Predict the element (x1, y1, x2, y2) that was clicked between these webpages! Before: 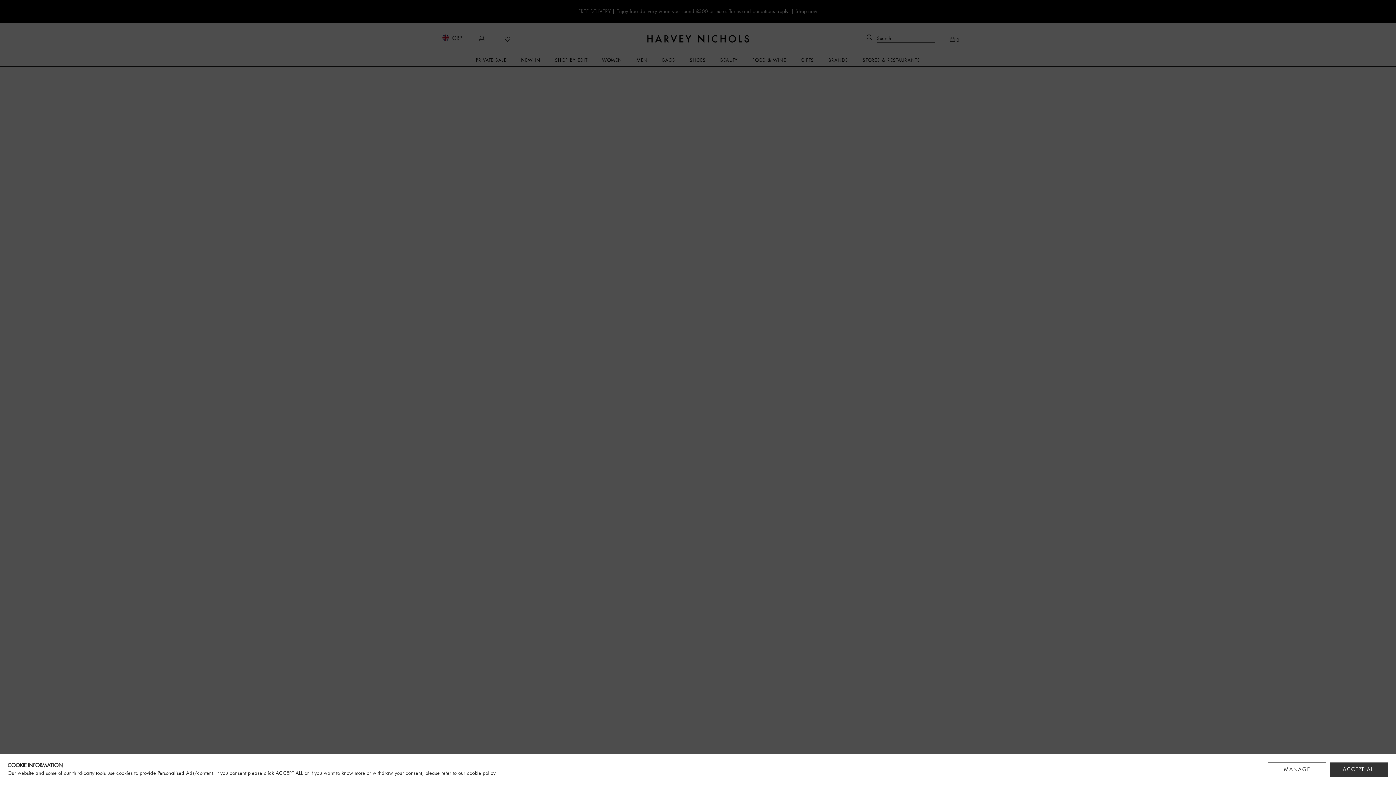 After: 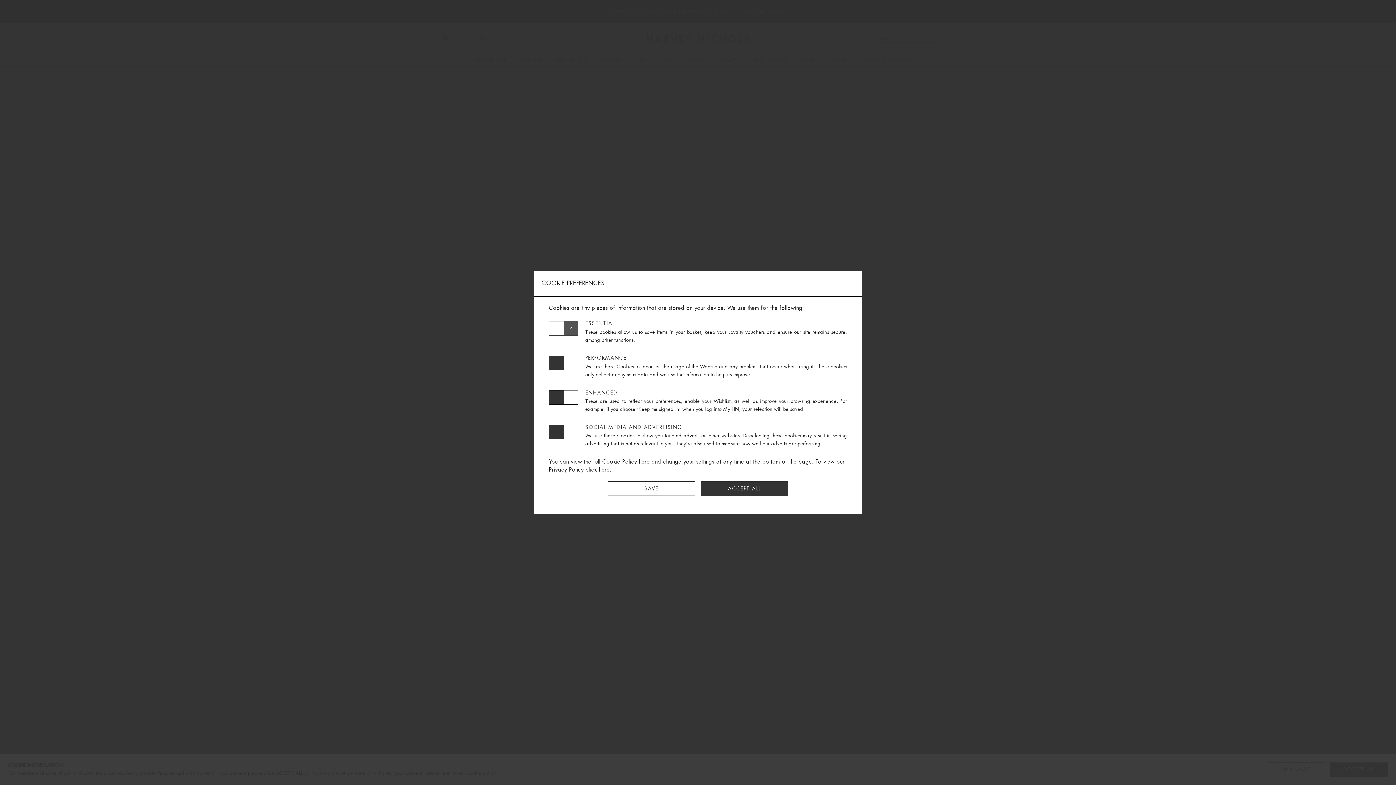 Action: label: MANAGE bbox: (1268, 762, 1326, 777)